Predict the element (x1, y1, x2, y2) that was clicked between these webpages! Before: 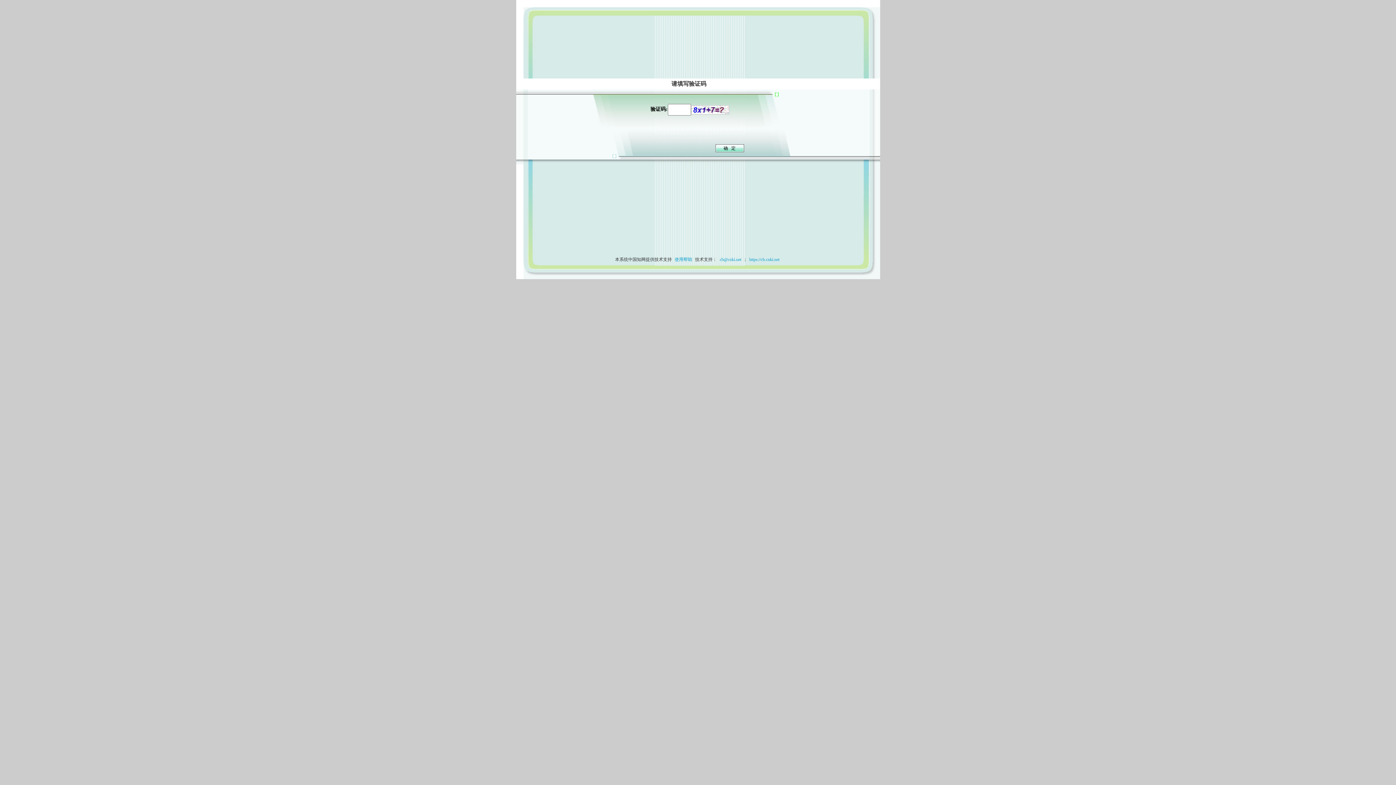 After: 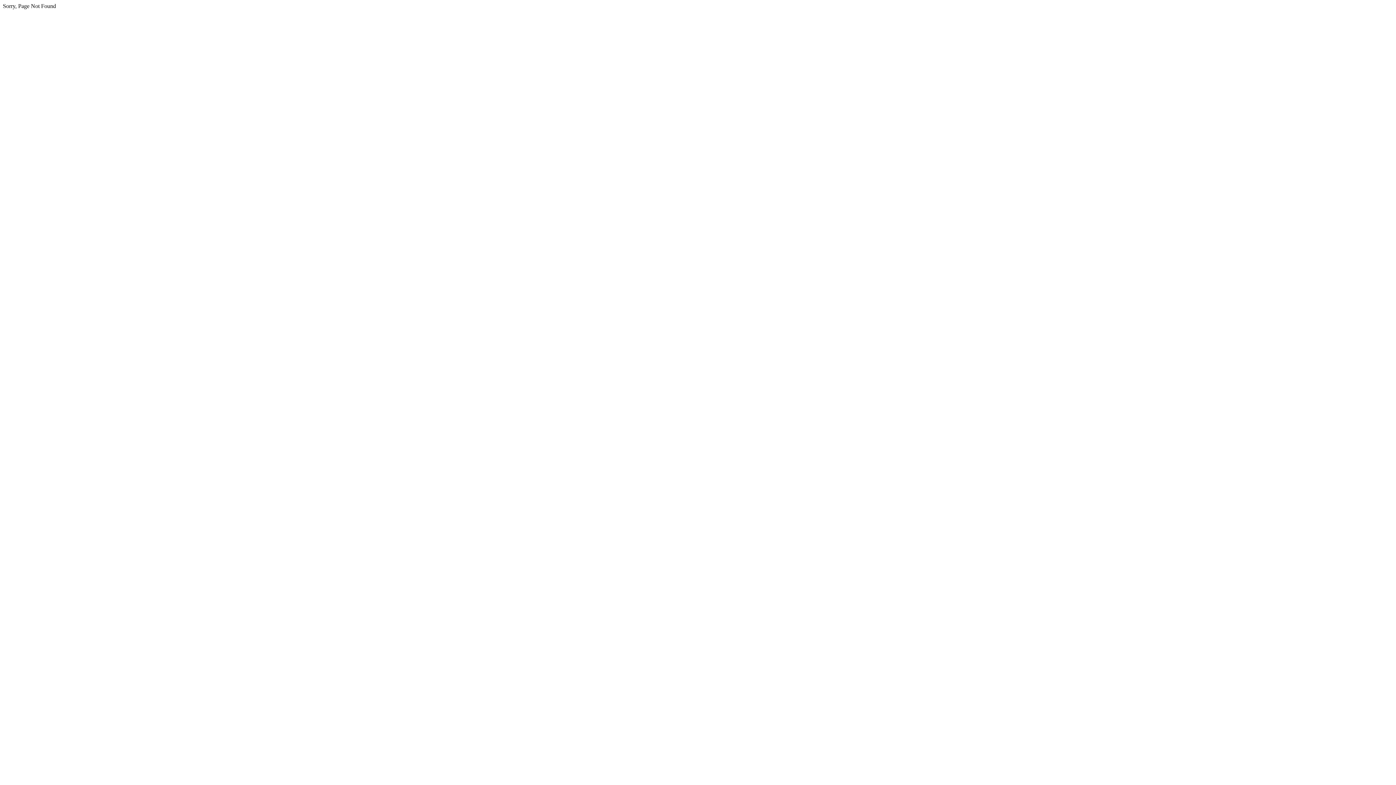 Action: label:  cb@cnki.net bbox: (717, 257, 743, 262)